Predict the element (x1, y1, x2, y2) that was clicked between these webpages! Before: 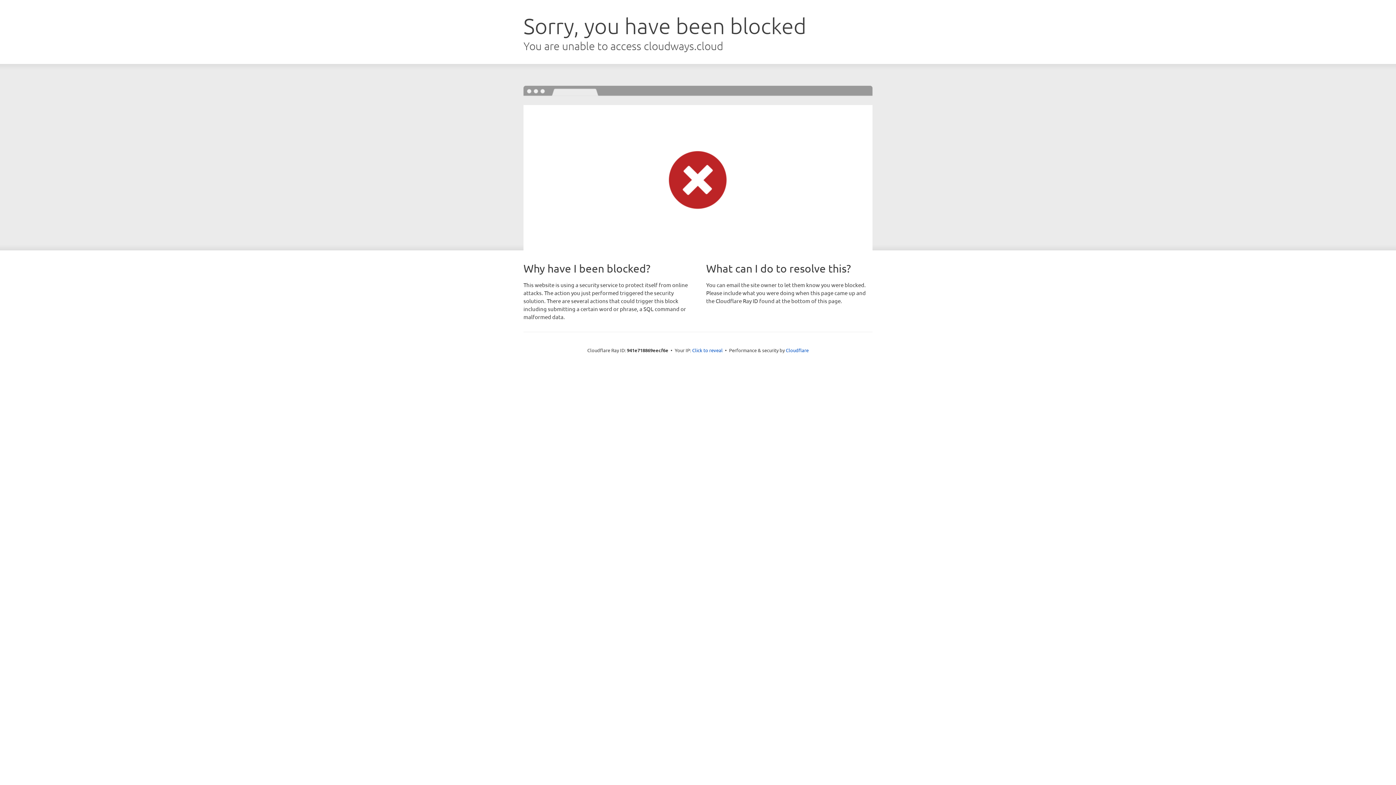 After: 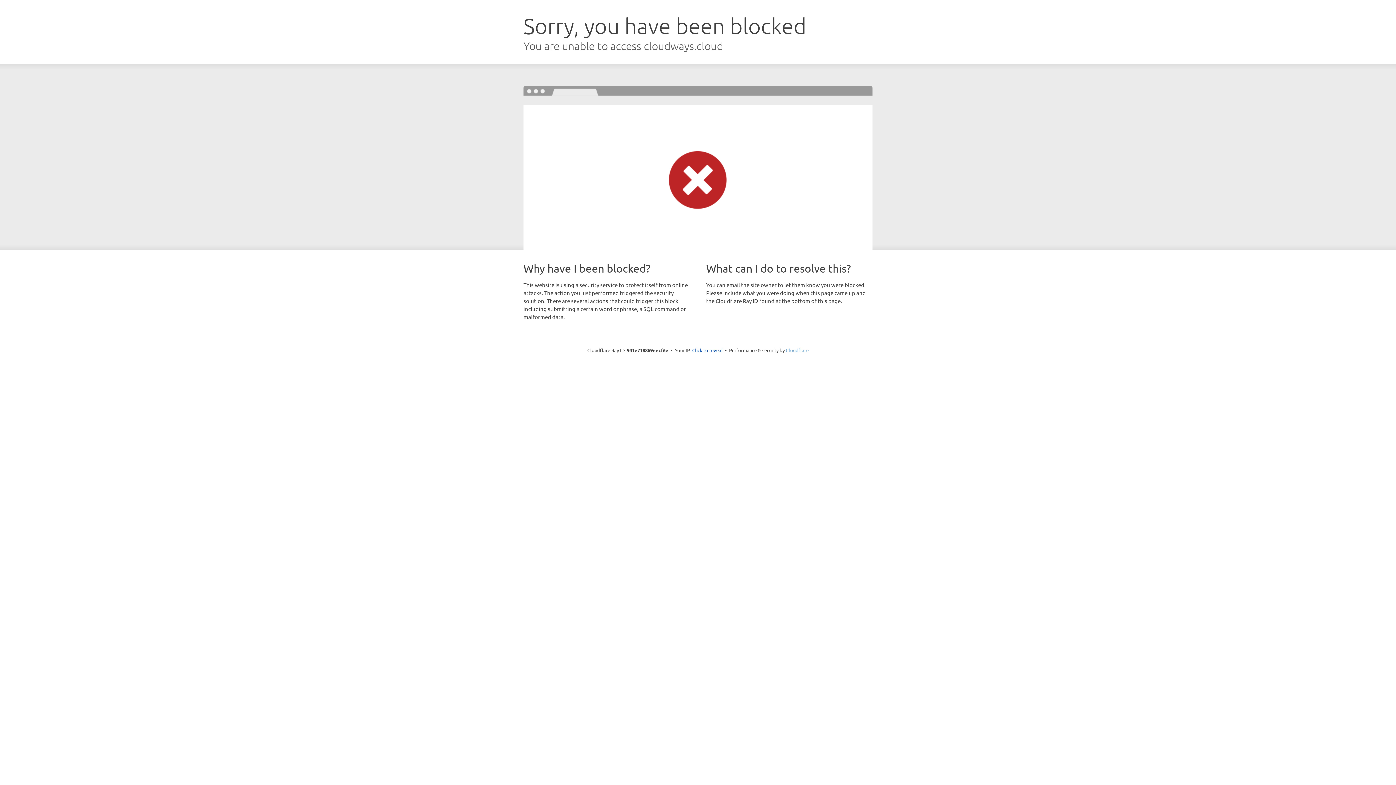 Action: bbox: (786, 347, 808, 353) label: Cloudflare